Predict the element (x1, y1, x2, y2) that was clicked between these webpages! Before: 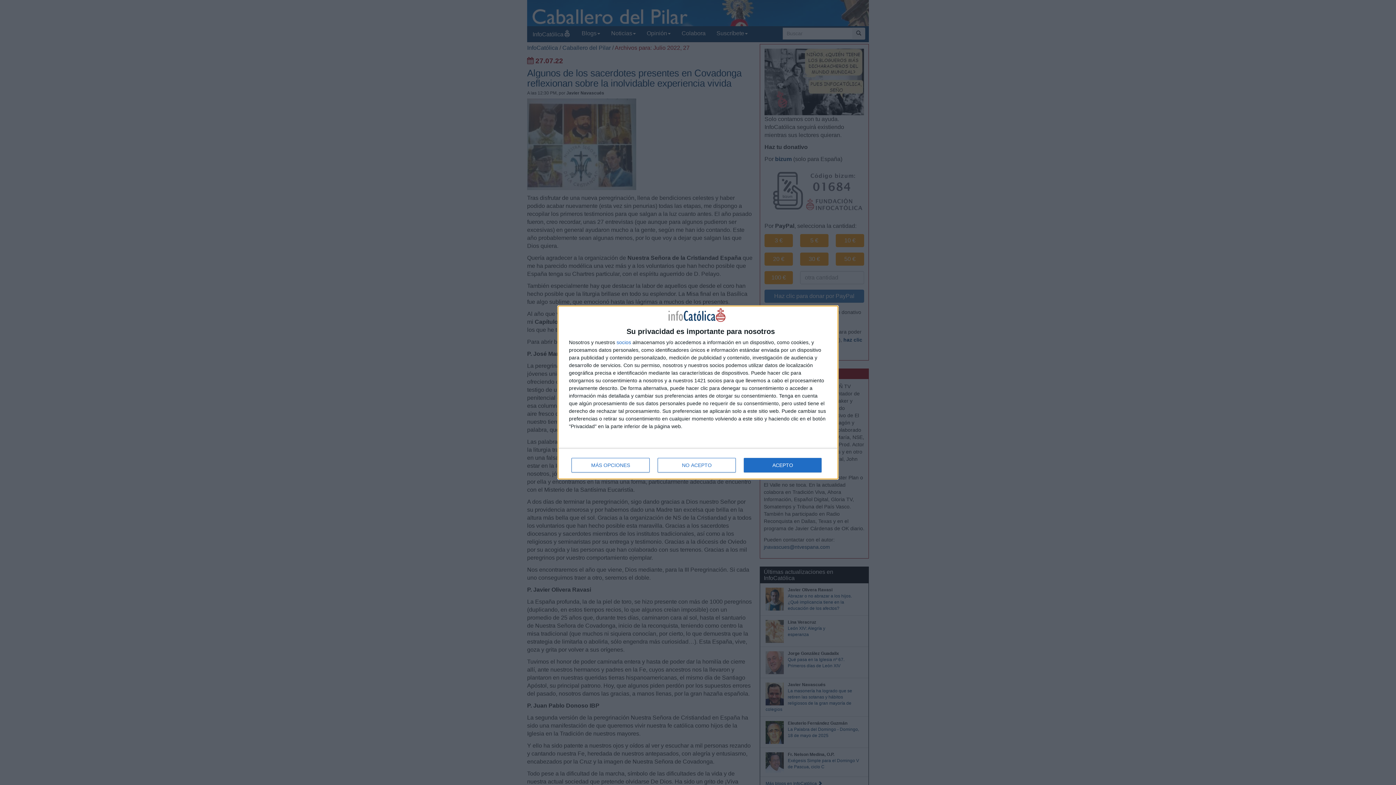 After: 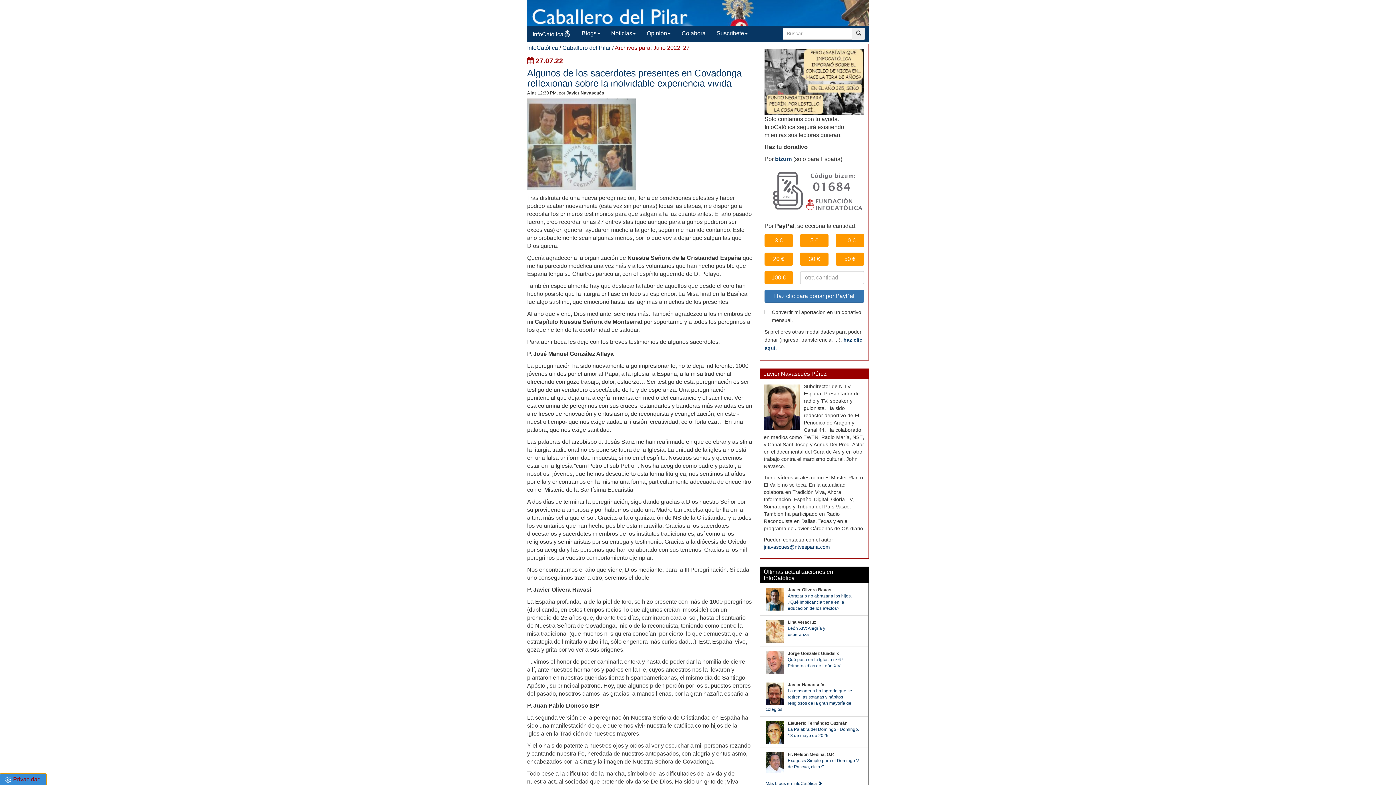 Action: label: NO ACEPTO bbox: (657, 458, 736, 472)